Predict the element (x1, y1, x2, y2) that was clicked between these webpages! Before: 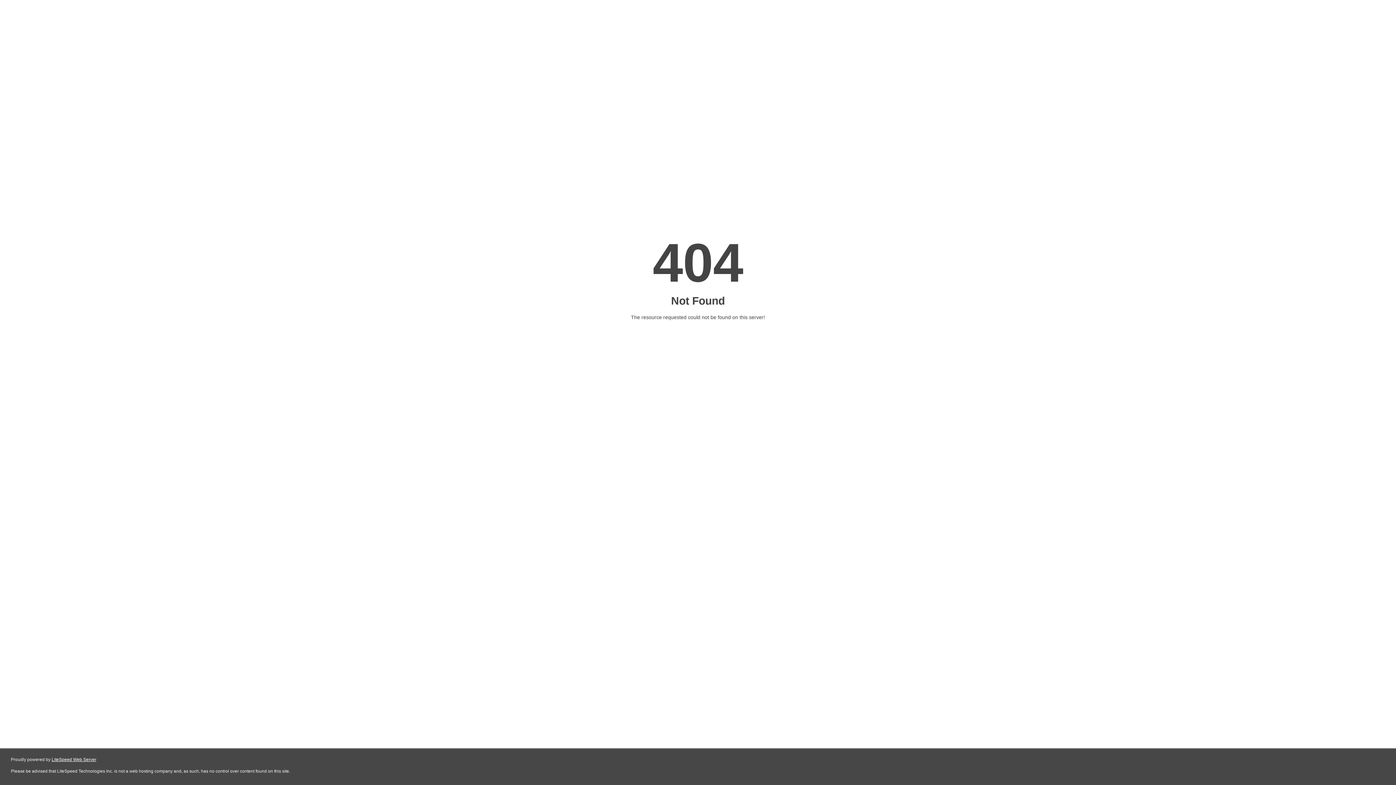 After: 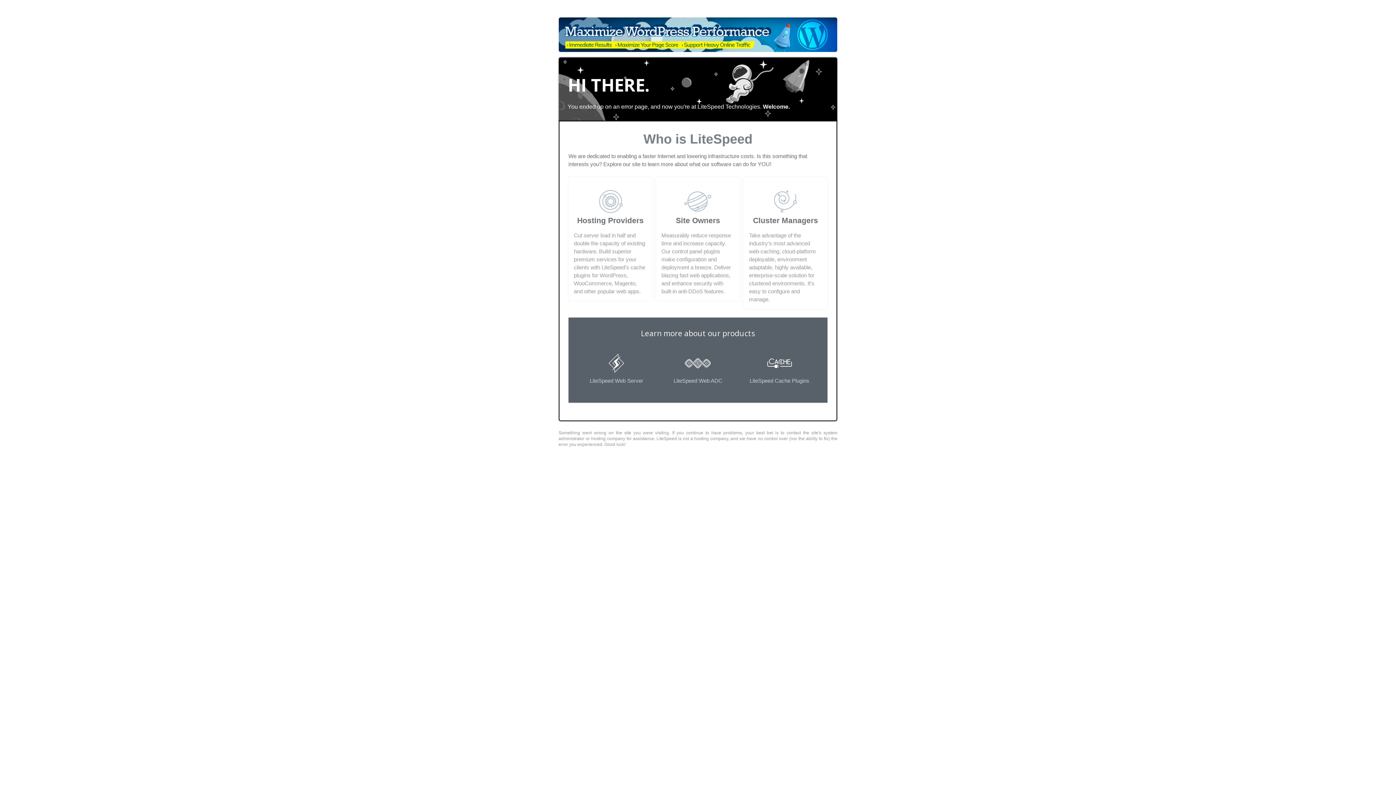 Action: bbox: (51, 757, 96, 762) label: LiteSpeed Web Server